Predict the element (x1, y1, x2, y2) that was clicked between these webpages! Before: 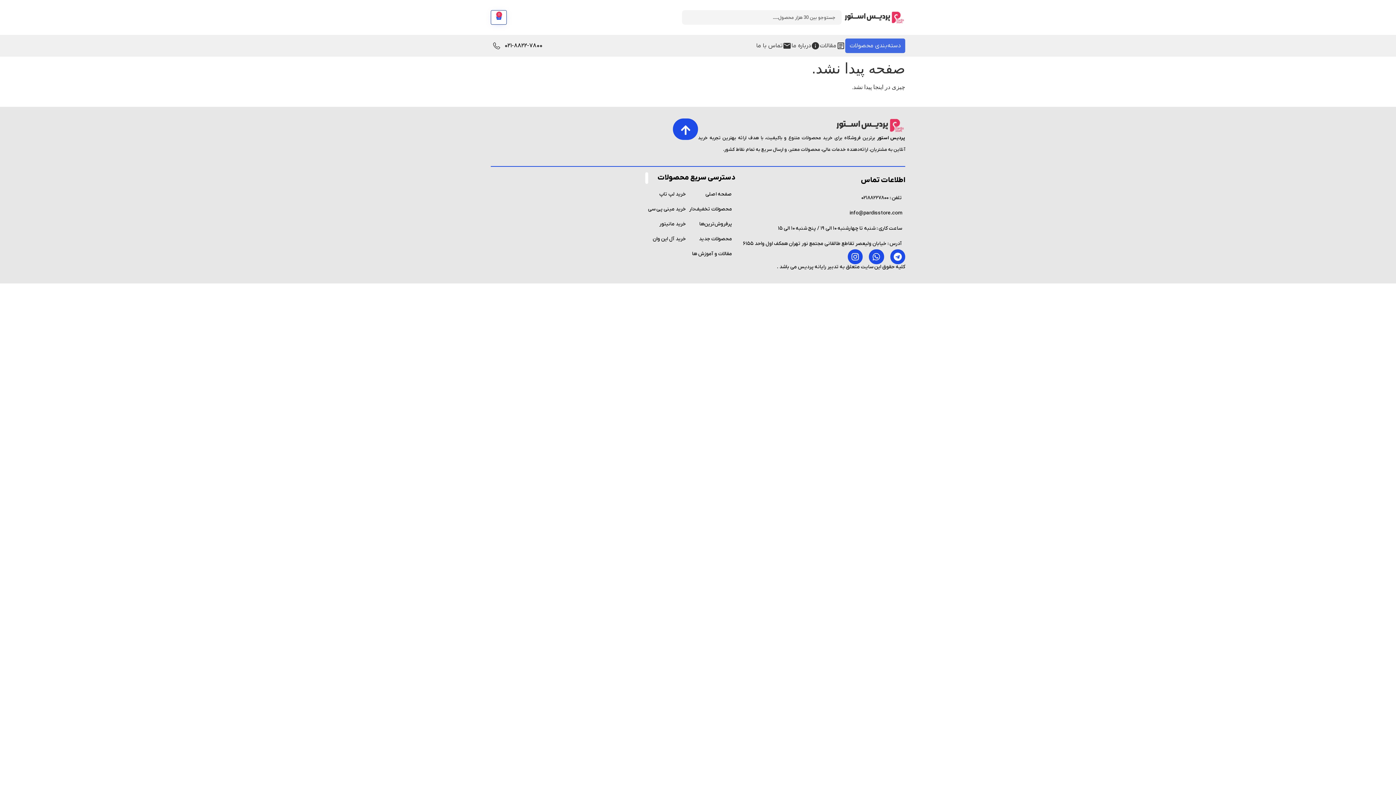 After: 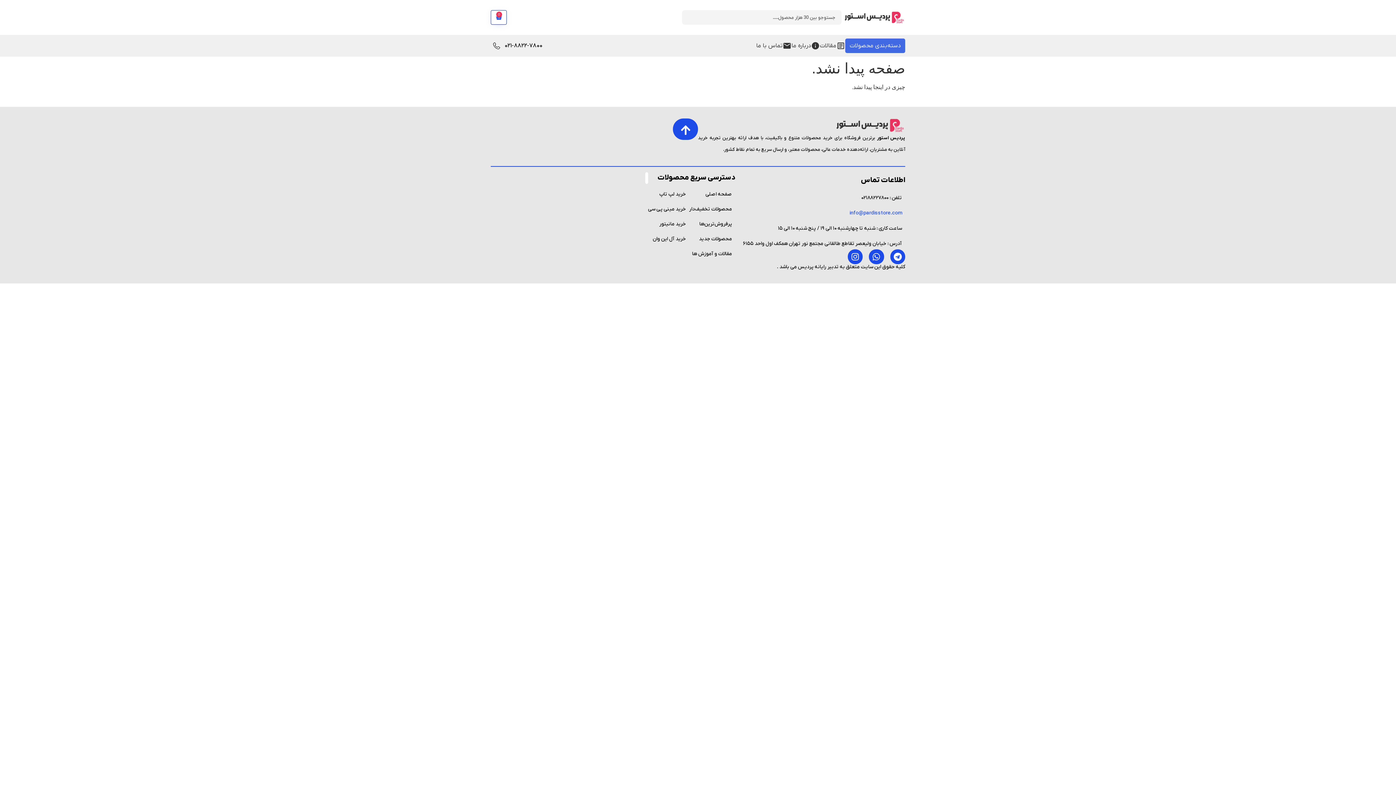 Action: bbox: (735, 207, 905, 218) label: info@pardisstore.com